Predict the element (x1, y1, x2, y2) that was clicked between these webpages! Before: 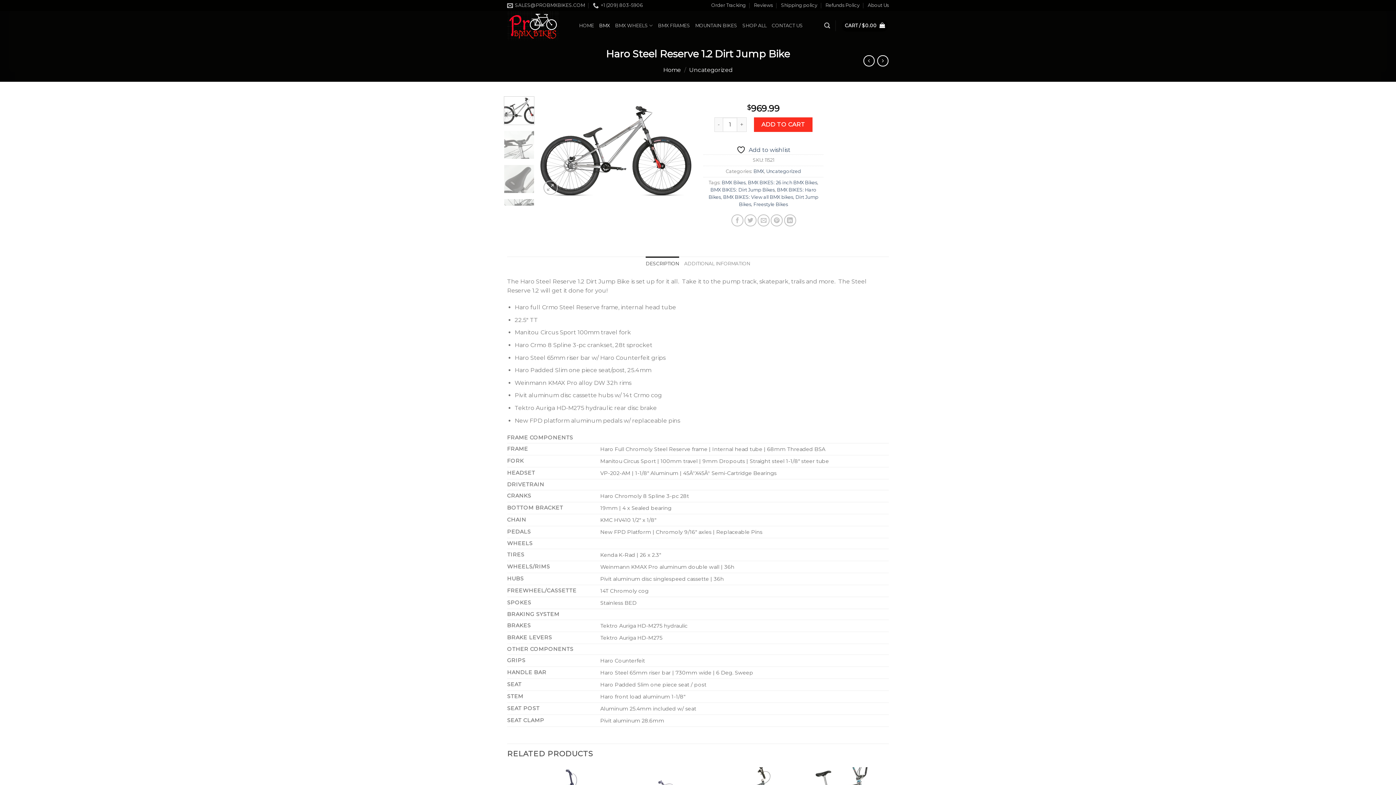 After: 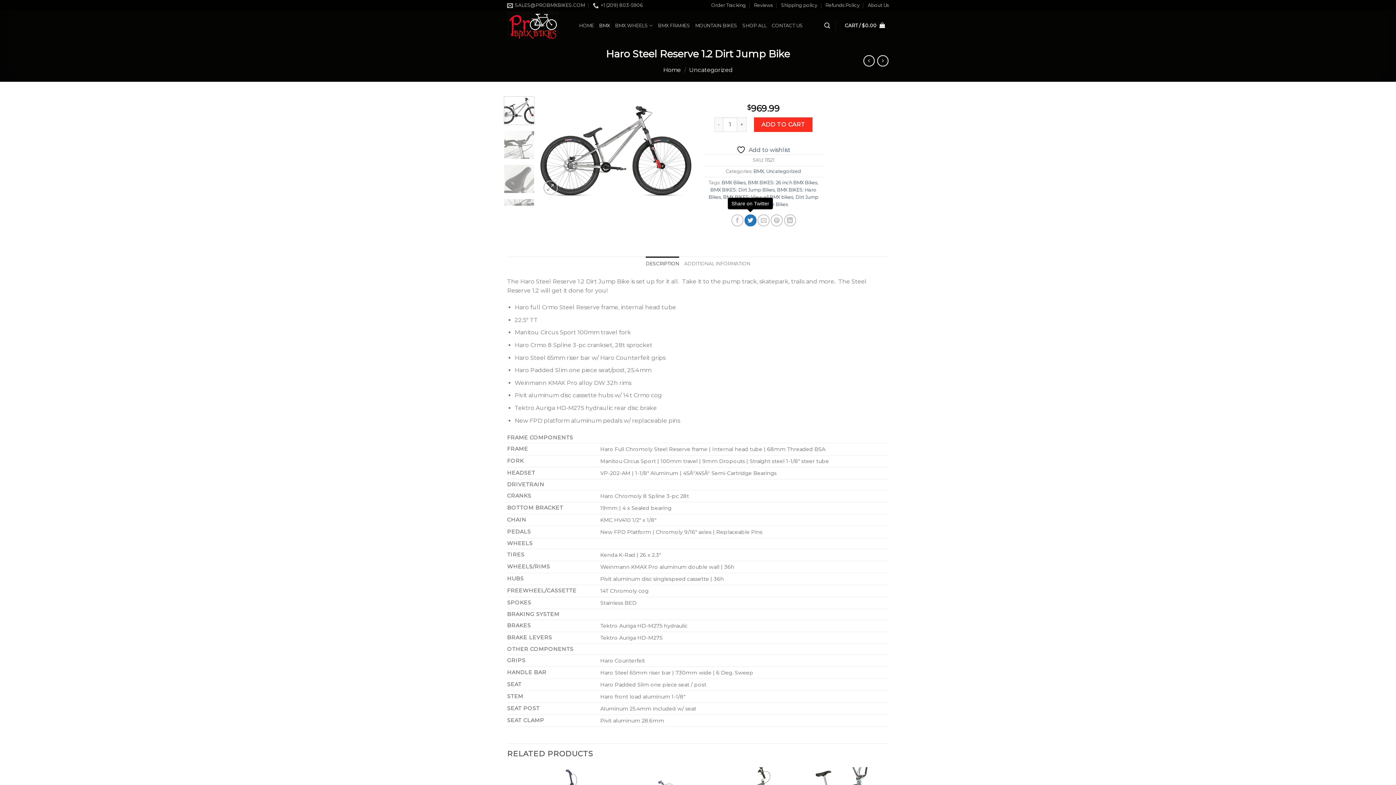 Action: label: Share on Twitter bbox: (744, 214, 756, 226)